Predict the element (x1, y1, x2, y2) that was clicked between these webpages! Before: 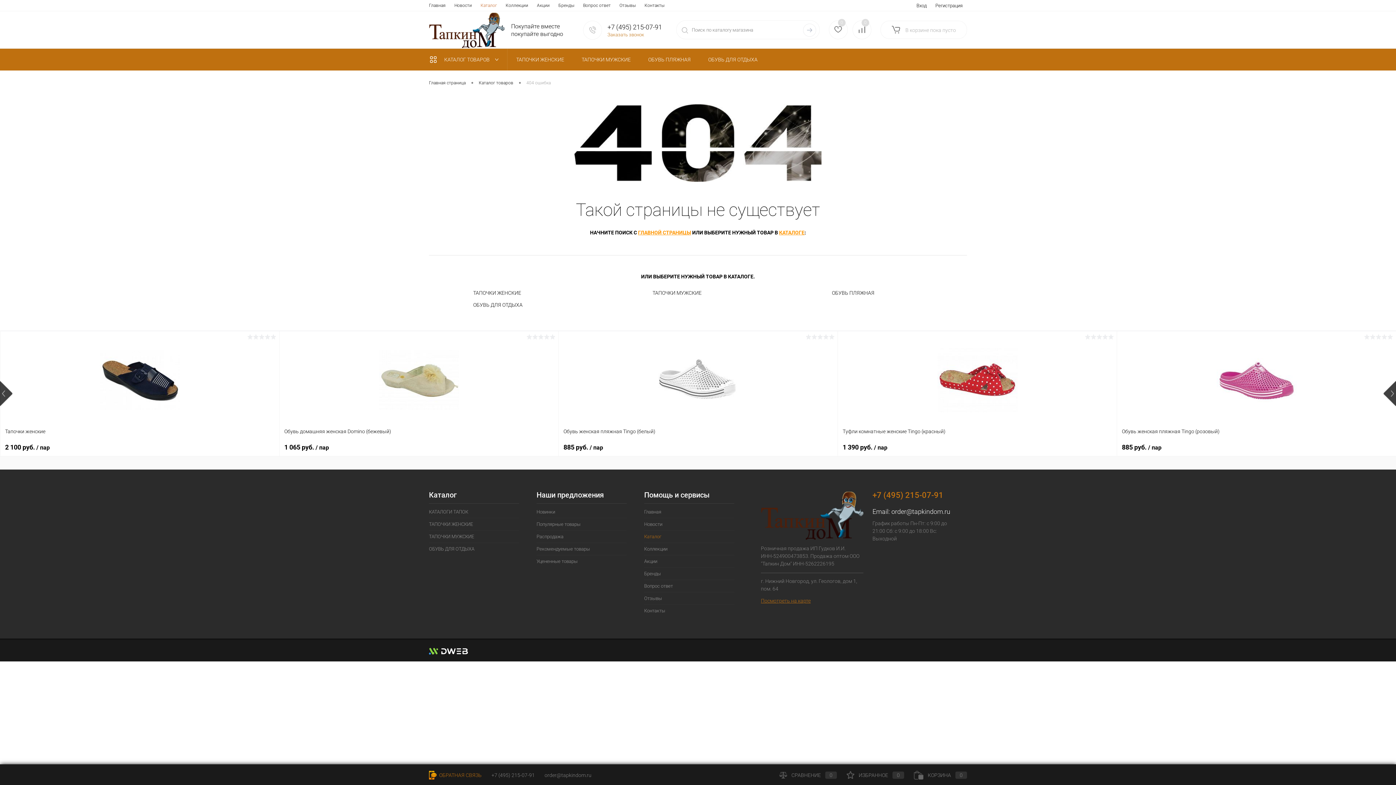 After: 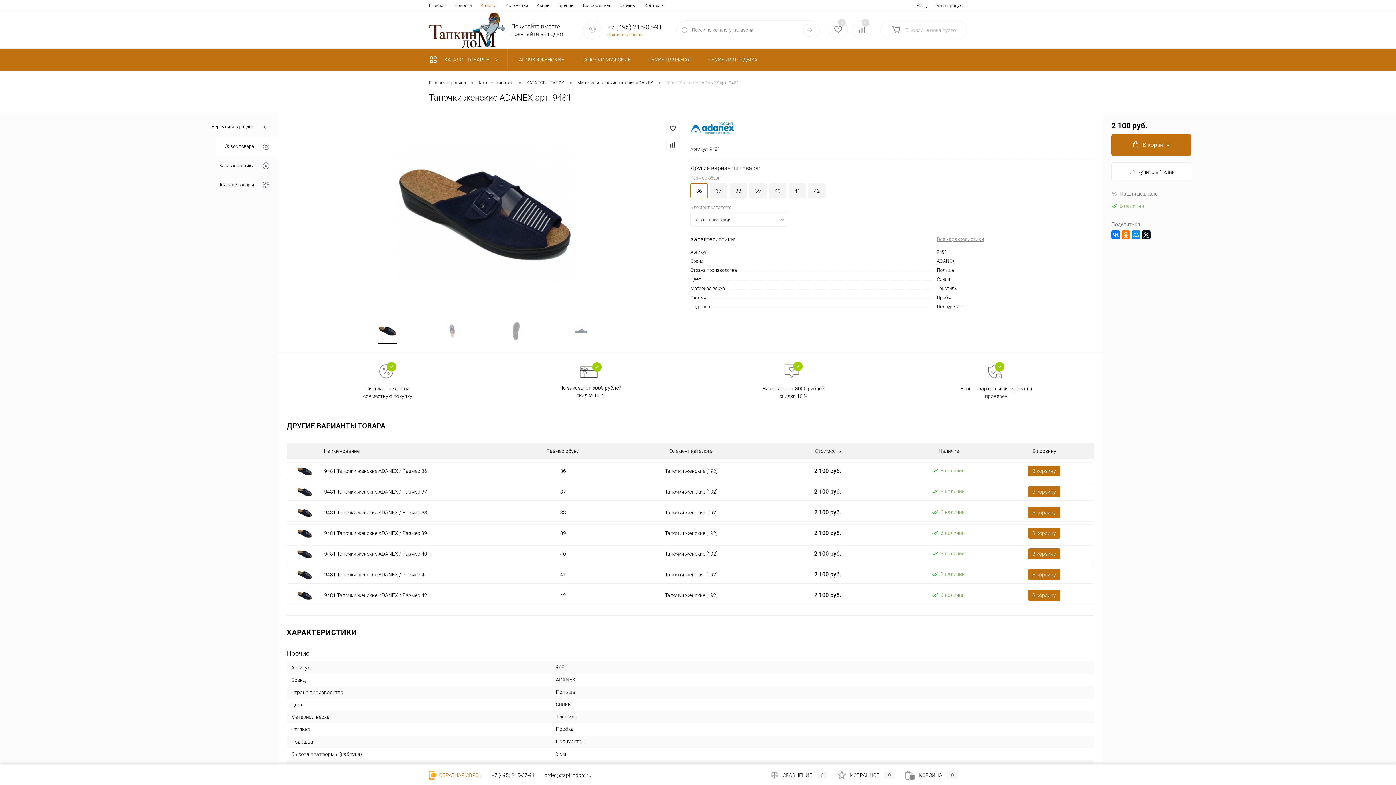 Action: bbox: (5, 336, 274, 423)